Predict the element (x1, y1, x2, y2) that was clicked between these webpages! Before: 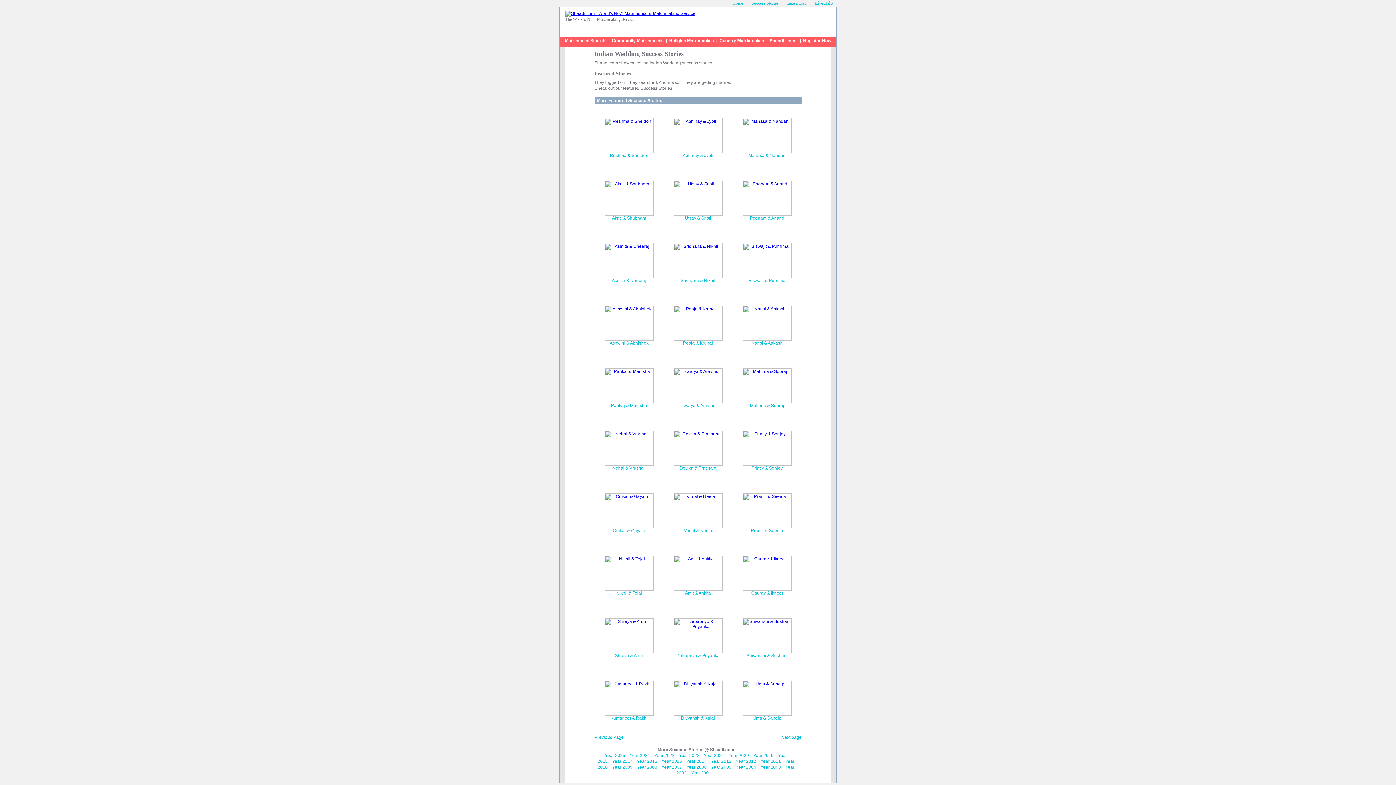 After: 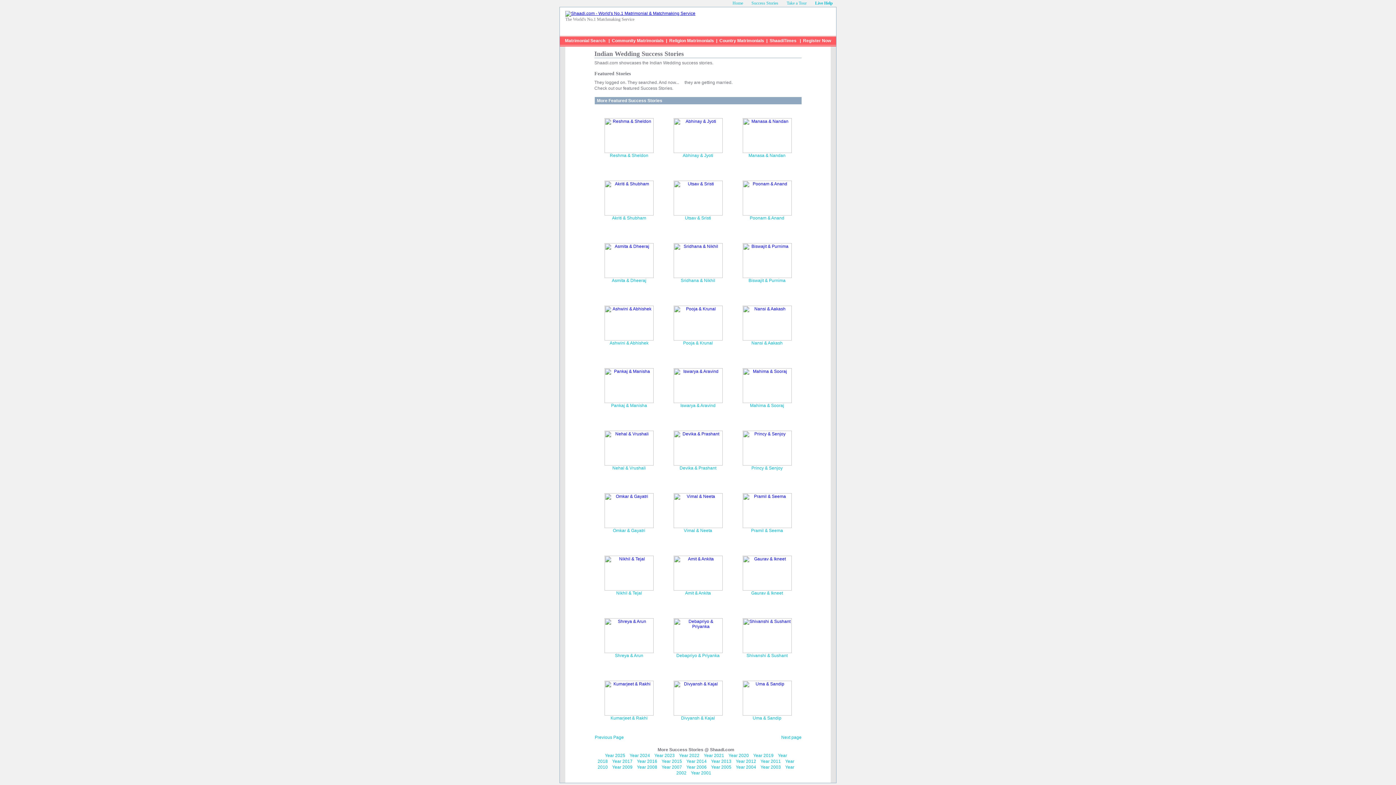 Action: label: Omkar & Gayatri bbox: (613, 528, 645, 533)